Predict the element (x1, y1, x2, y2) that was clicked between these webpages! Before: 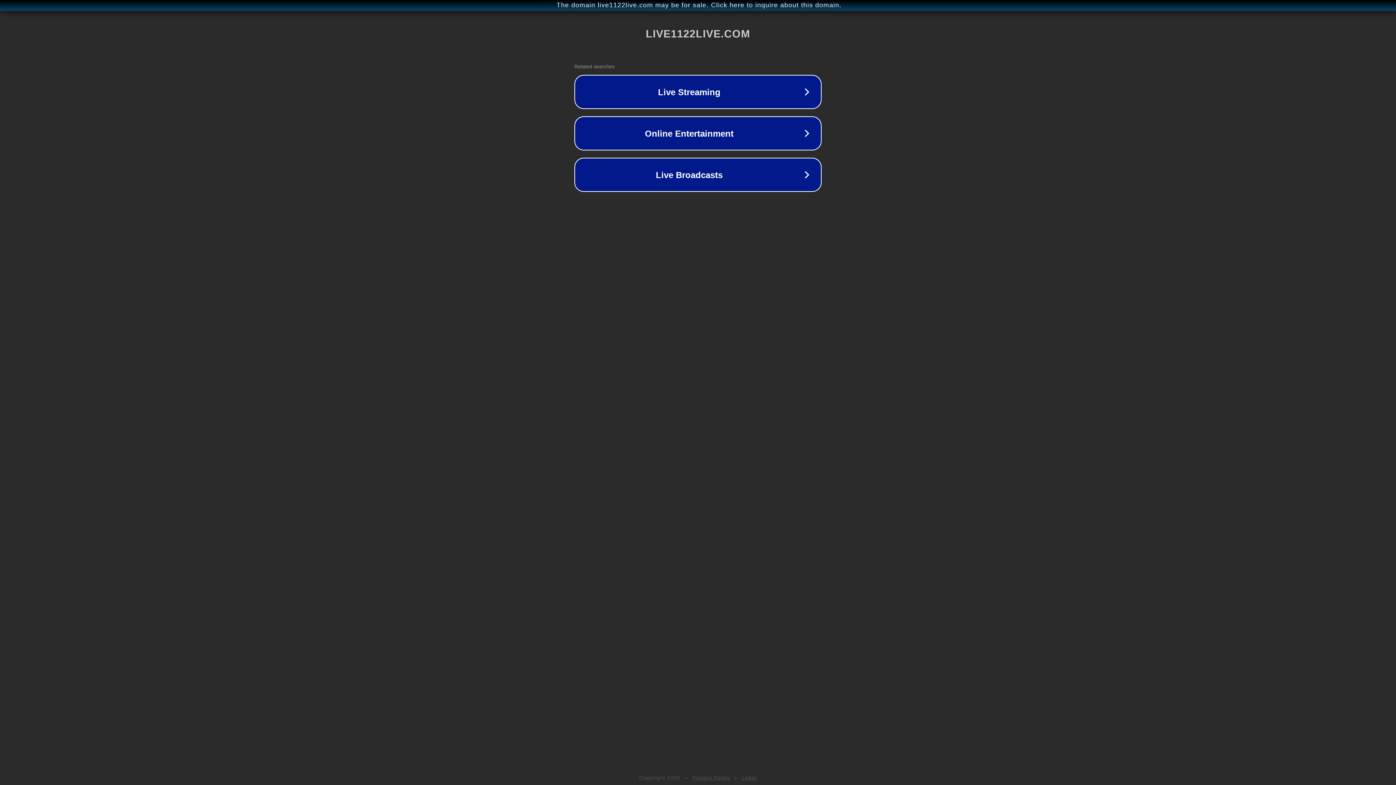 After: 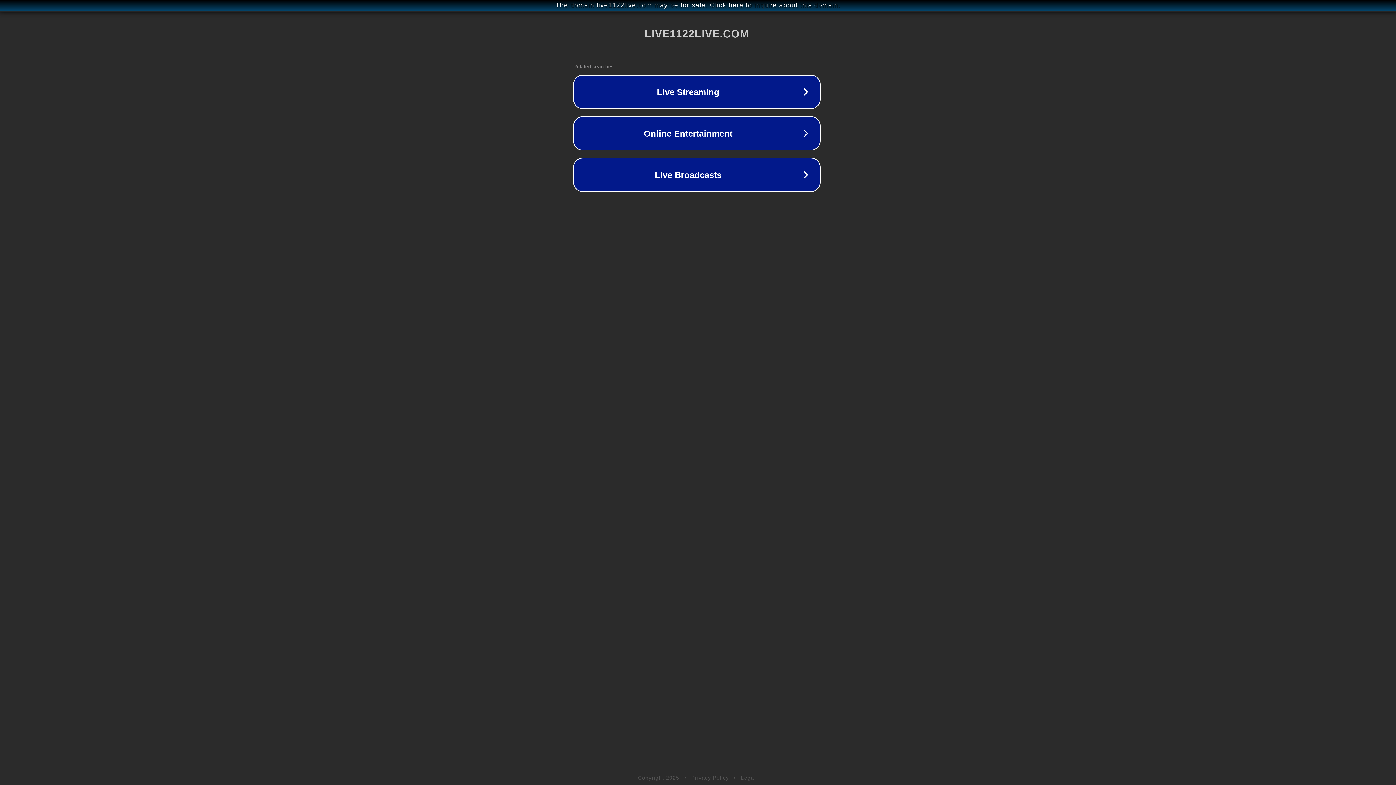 Action: bbox: (1, 1, 1397, 9) label: The domain live1122live.com may be for sale. Click here to inquire about this domain.